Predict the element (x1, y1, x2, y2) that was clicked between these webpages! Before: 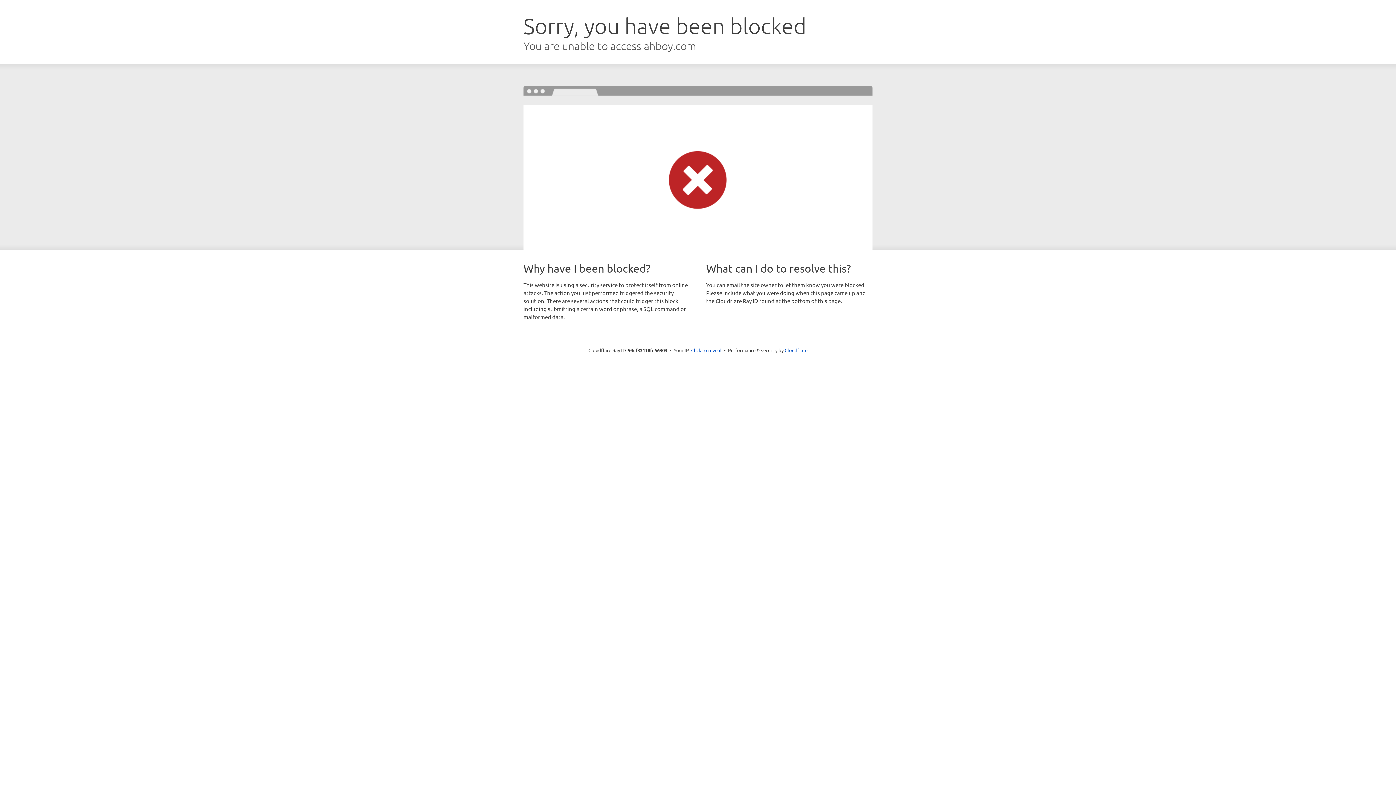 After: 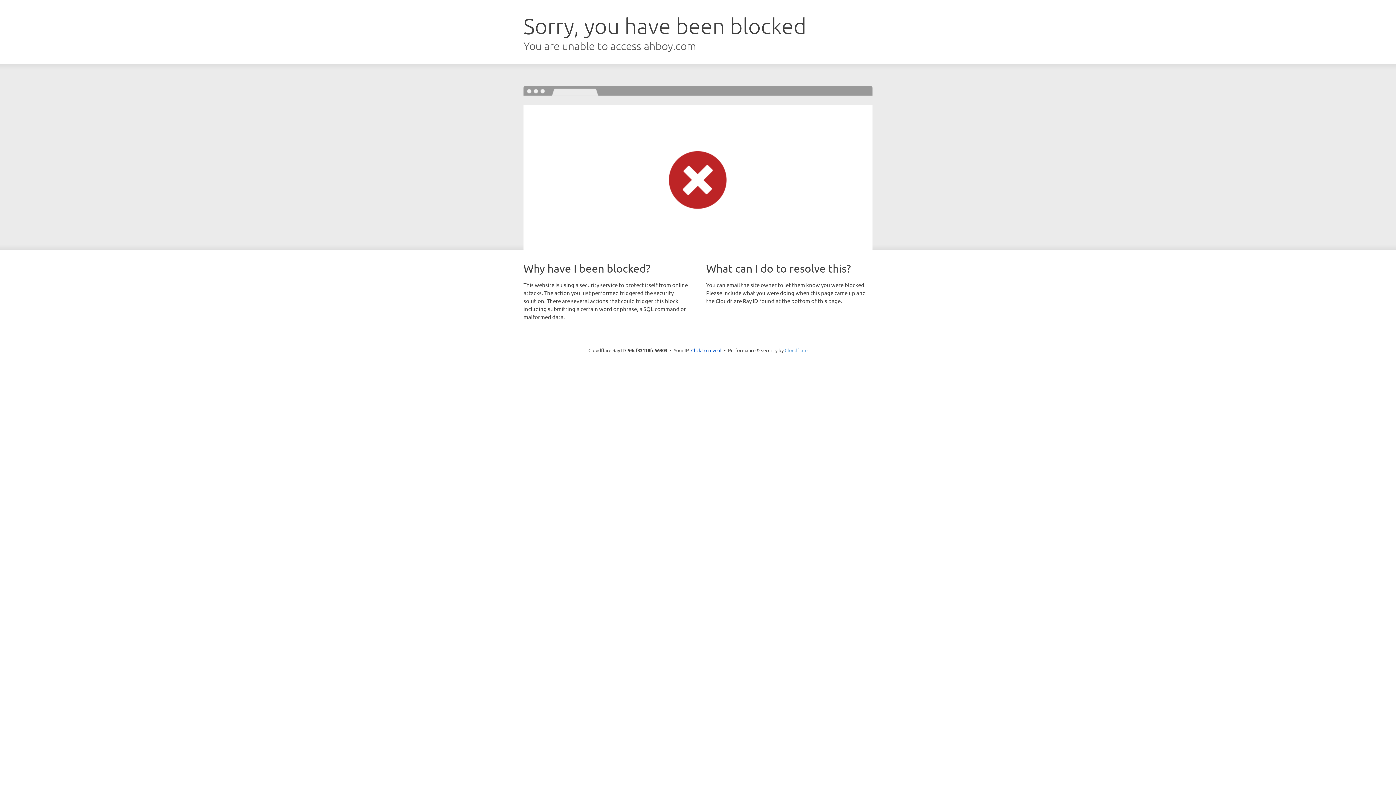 Action: bbox: (784, 347, 807, 353) label: Cloudflare